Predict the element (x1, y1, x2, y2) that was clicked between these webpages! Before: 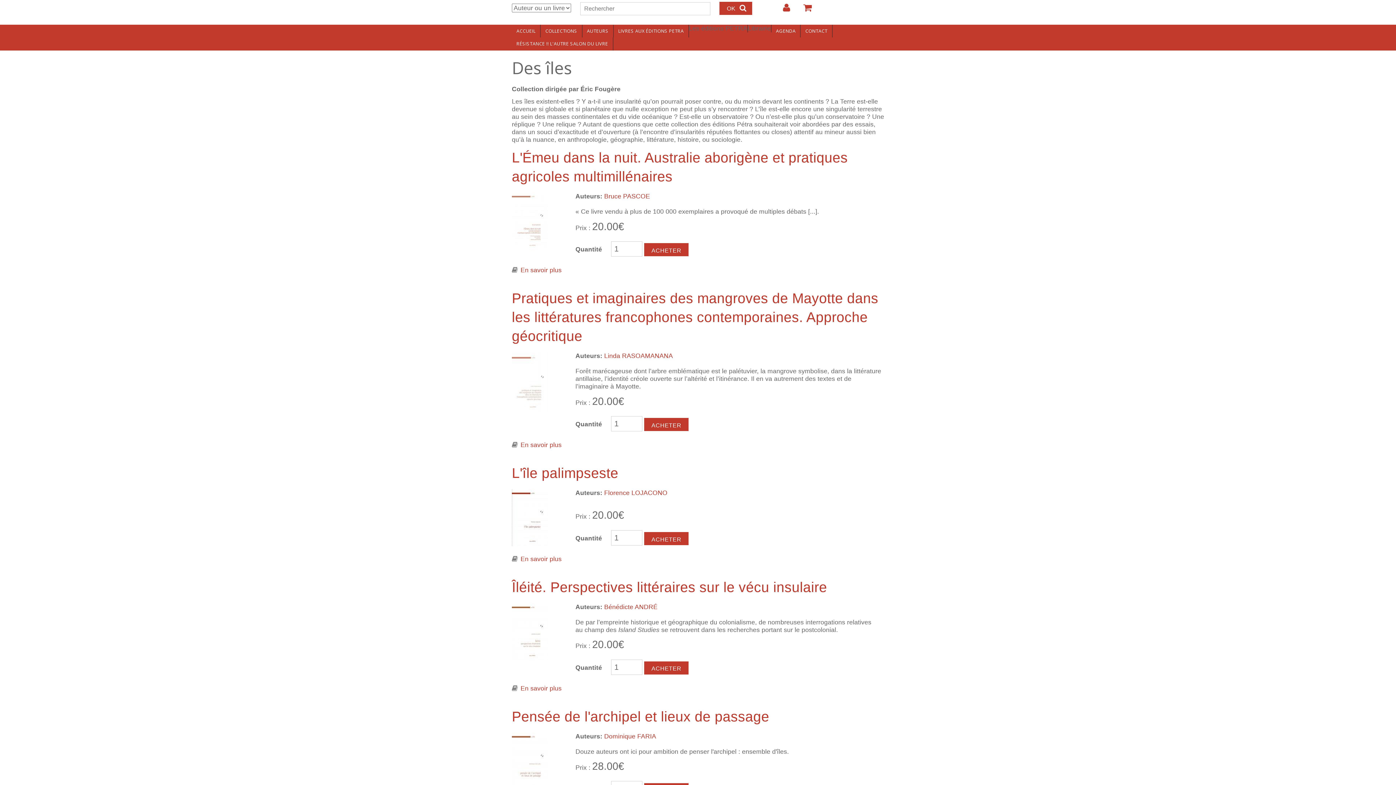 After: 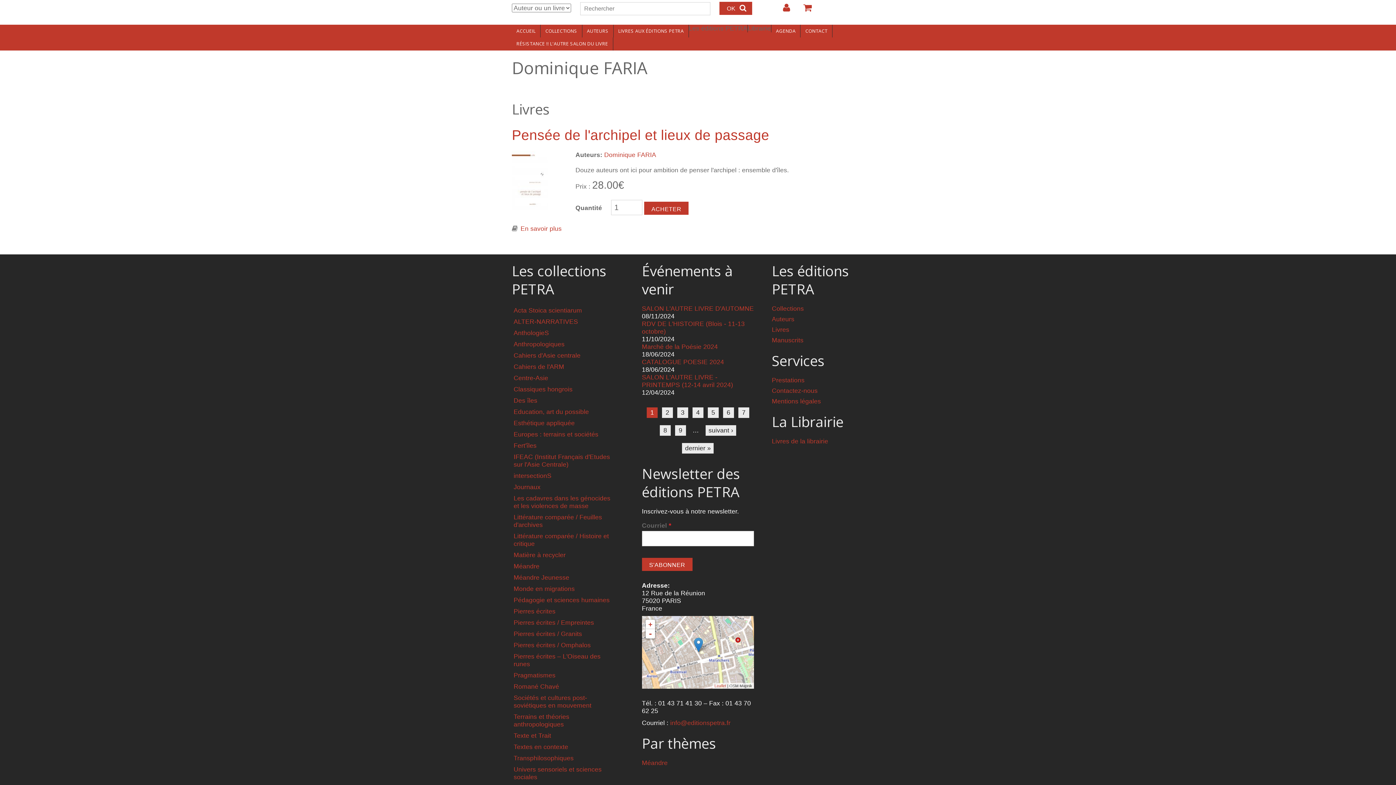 Action: label: Dominique FARIA bbox: (604, 733, 656, 740)